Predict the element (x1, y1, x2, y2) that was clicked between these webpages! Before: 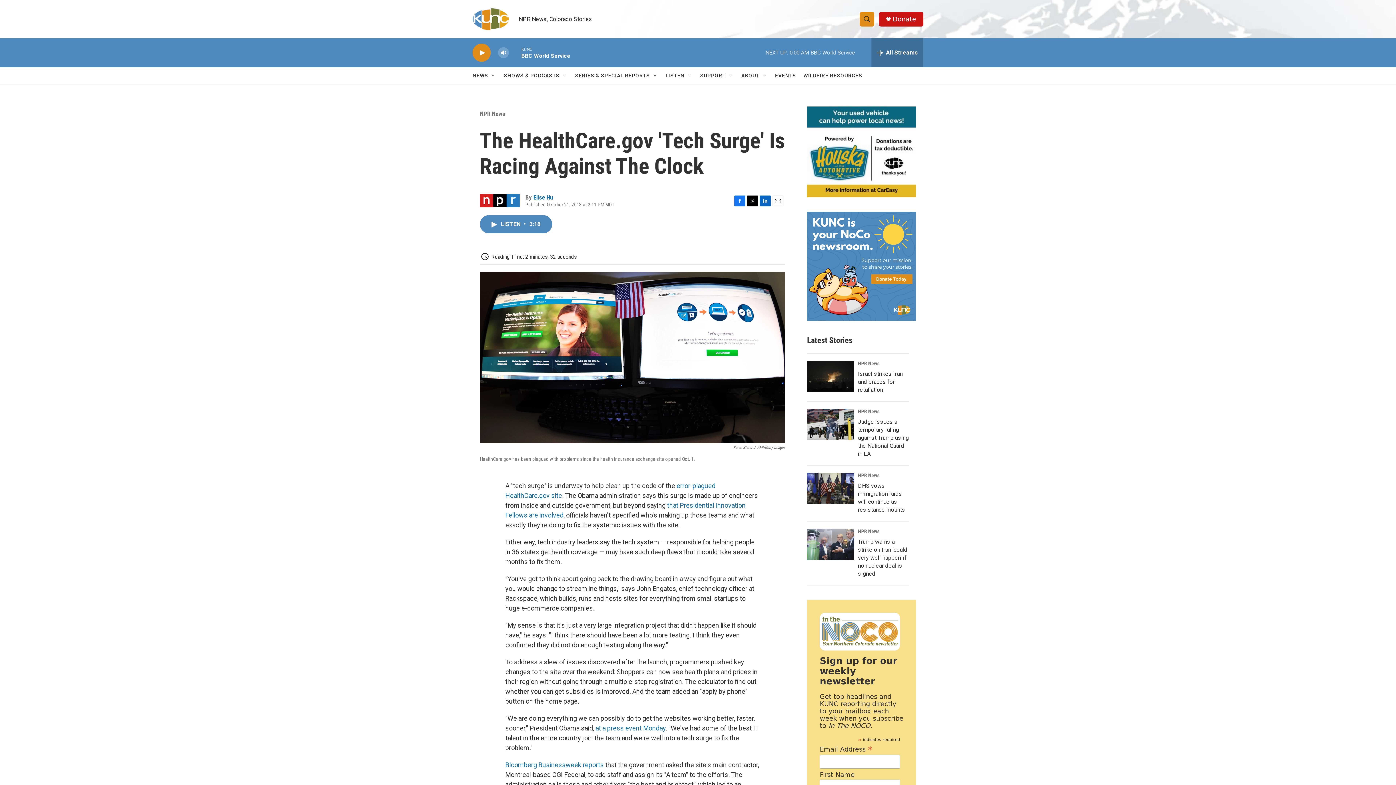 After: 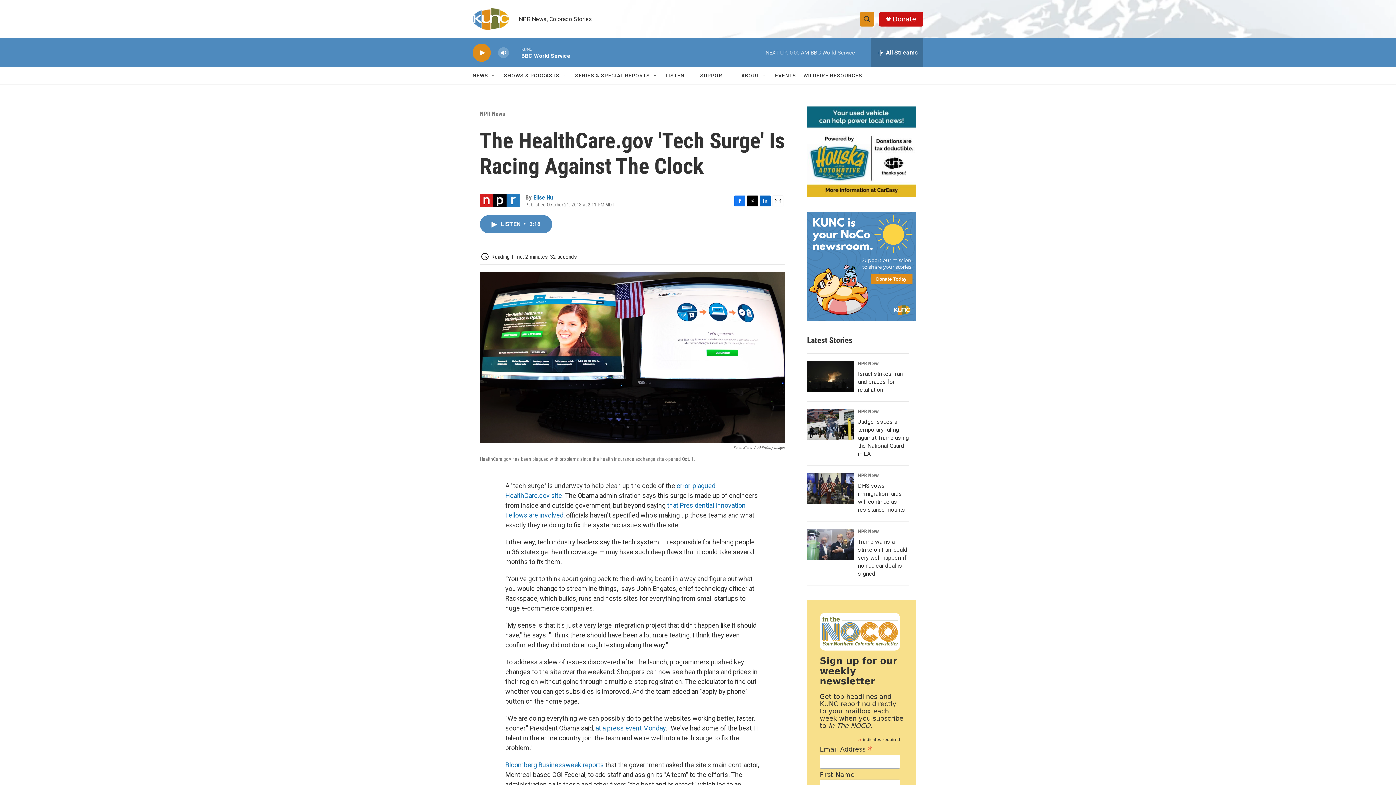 Action: bbox: (734, 195, 745, 206) label: Facebook